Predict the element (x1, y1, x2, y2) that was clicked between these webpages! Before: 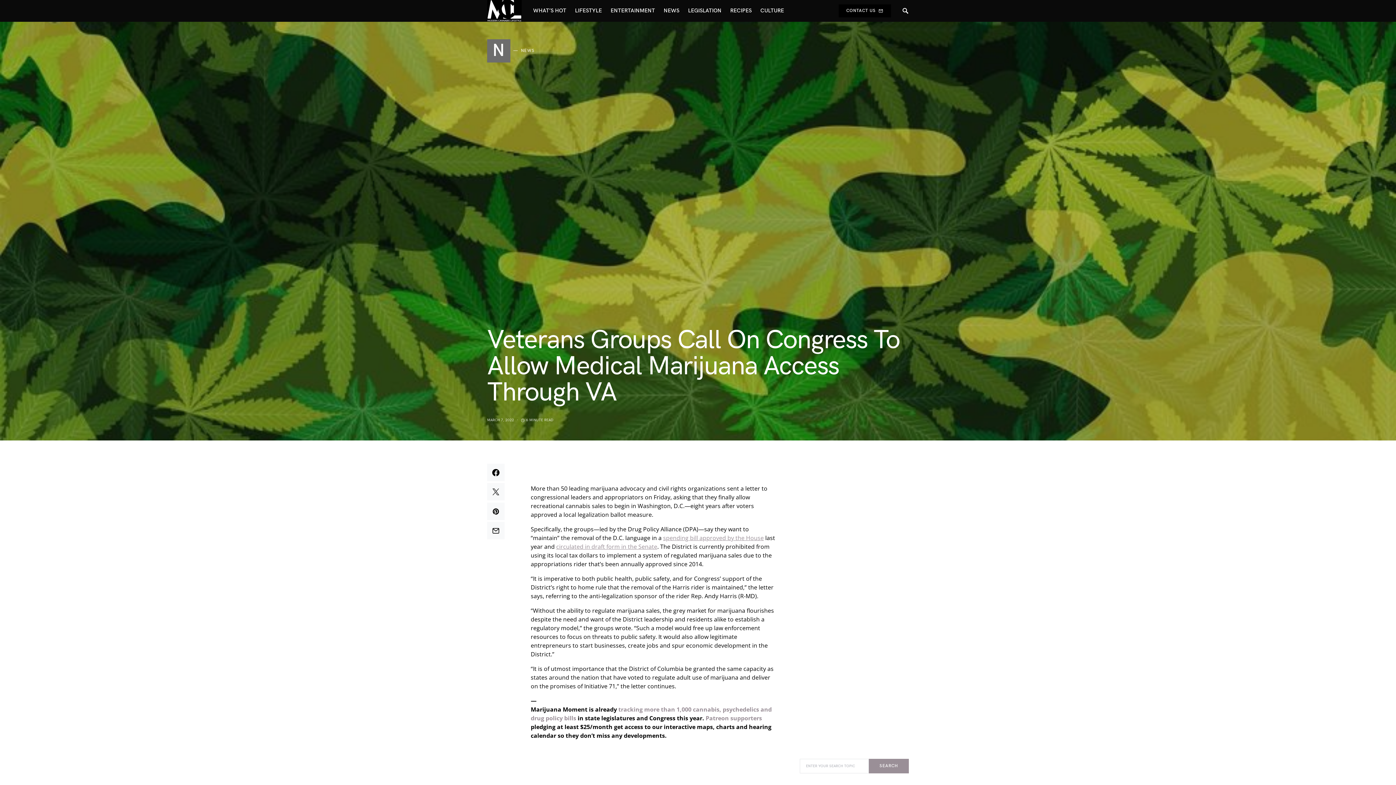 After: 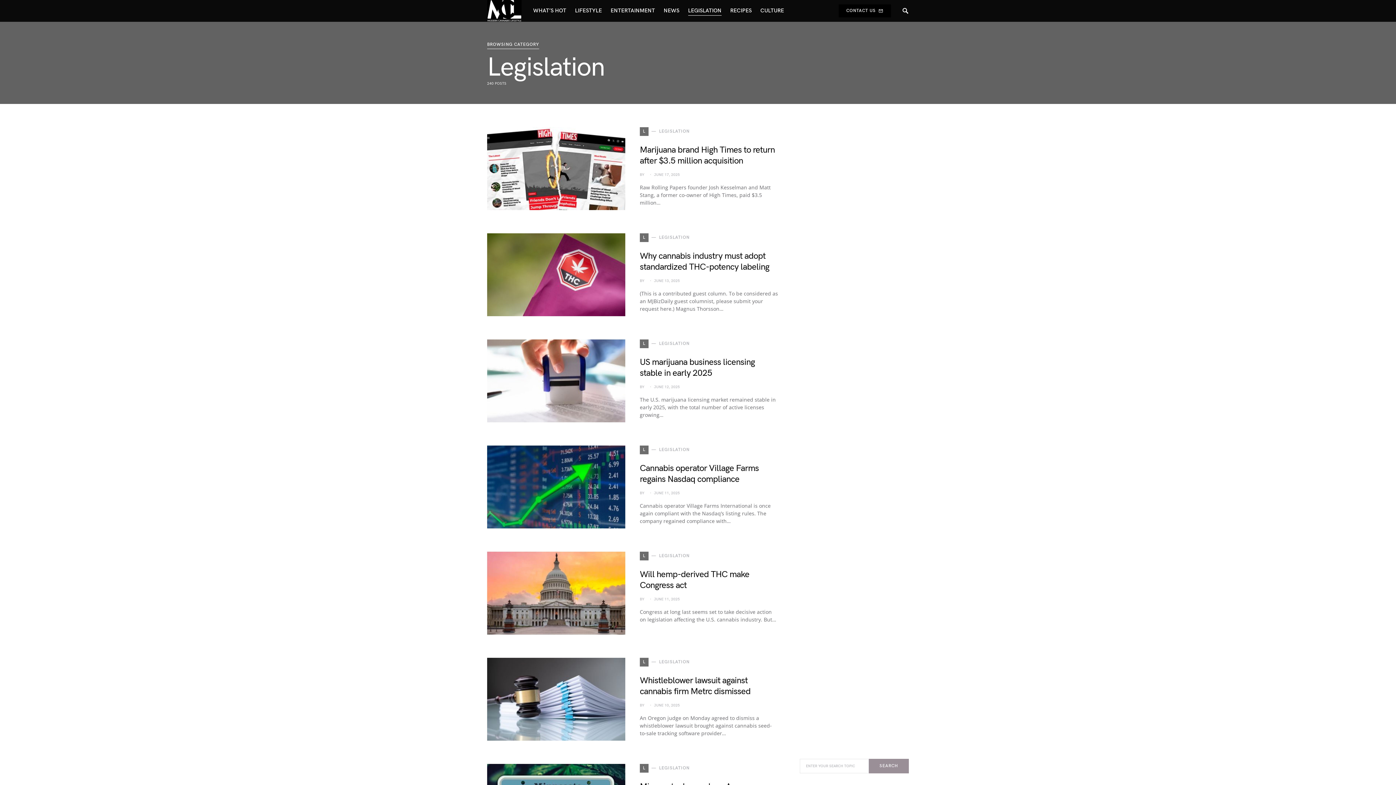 Action: bbox: (683, 0, 726, 21) label: LEGISLATION